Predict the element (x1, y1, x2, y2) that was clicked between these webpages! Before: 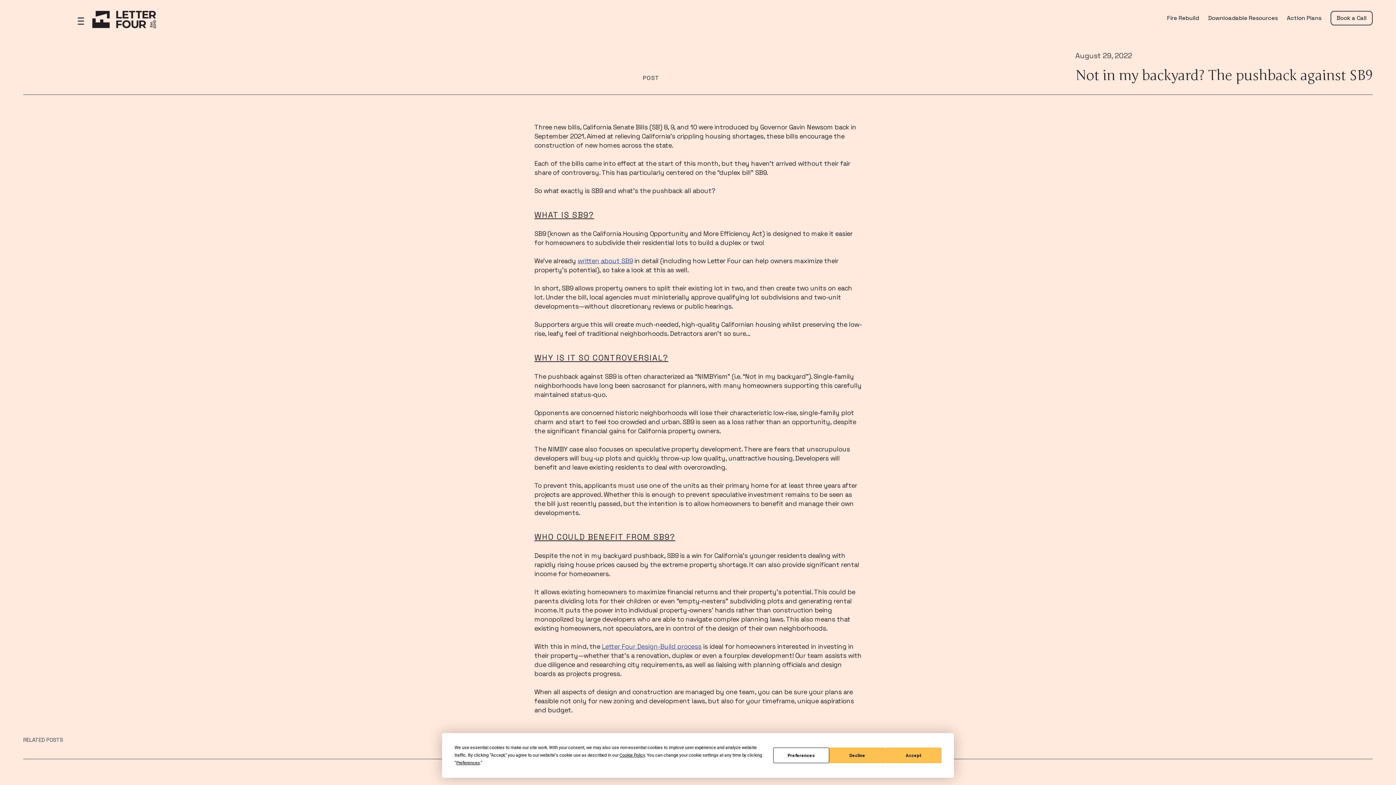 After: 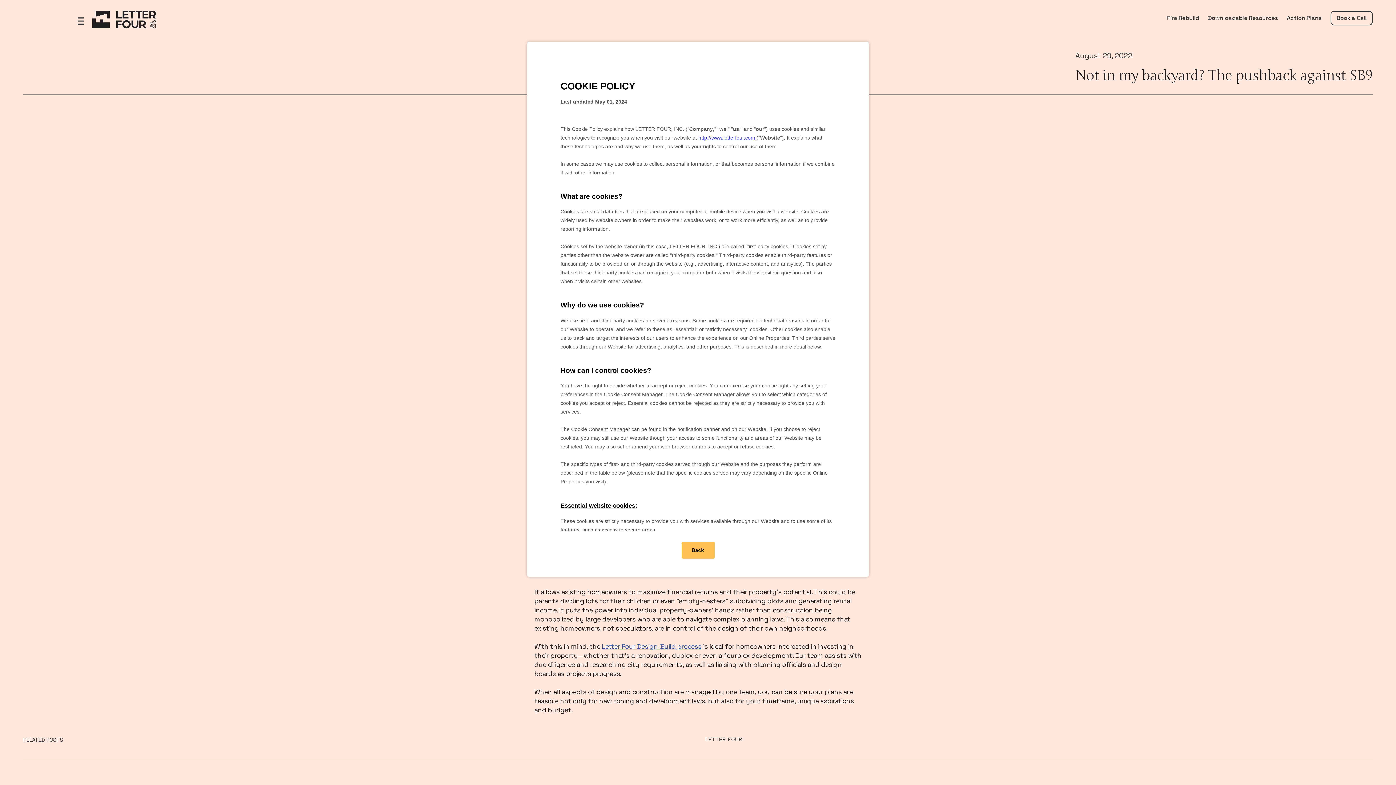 Action: bbox: (619, 753, 645, 758) label: Cookie Policy